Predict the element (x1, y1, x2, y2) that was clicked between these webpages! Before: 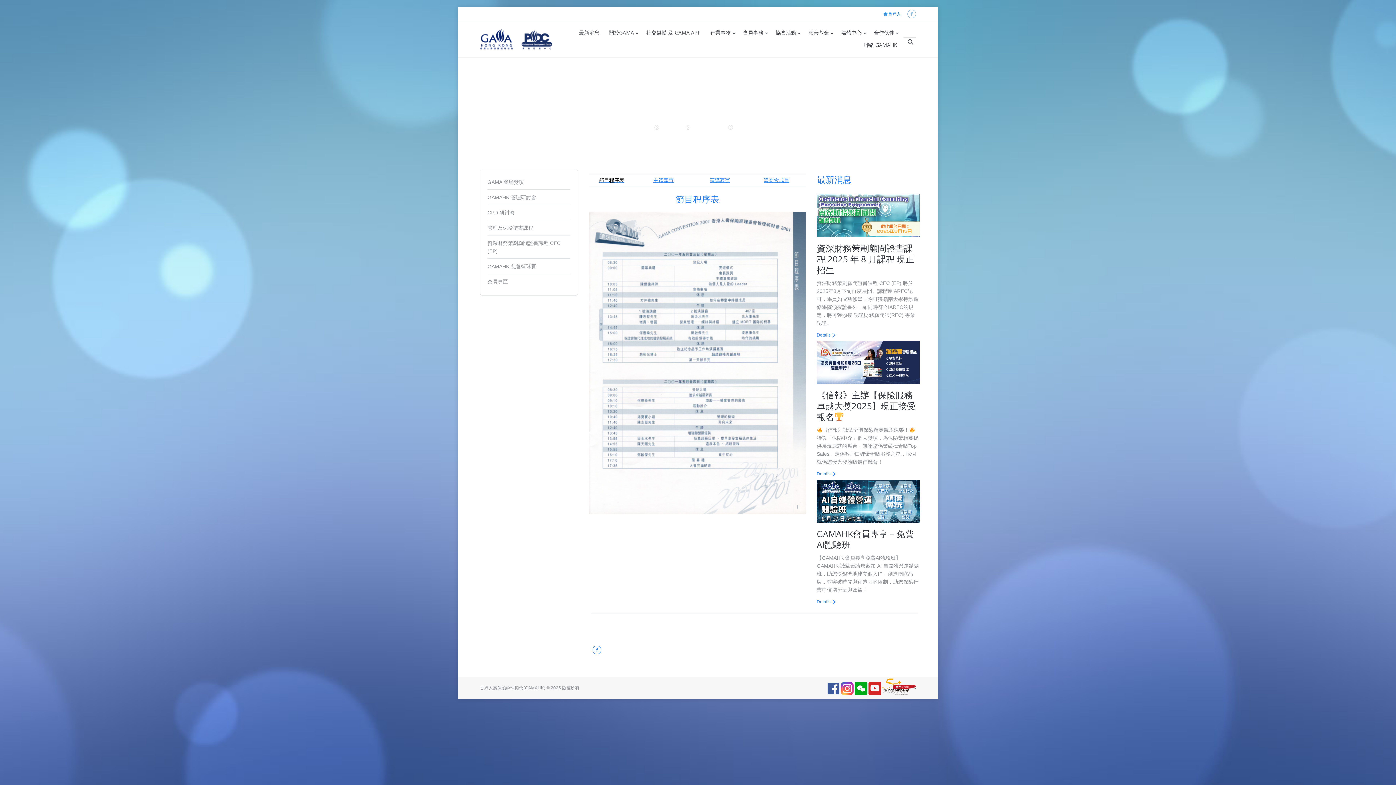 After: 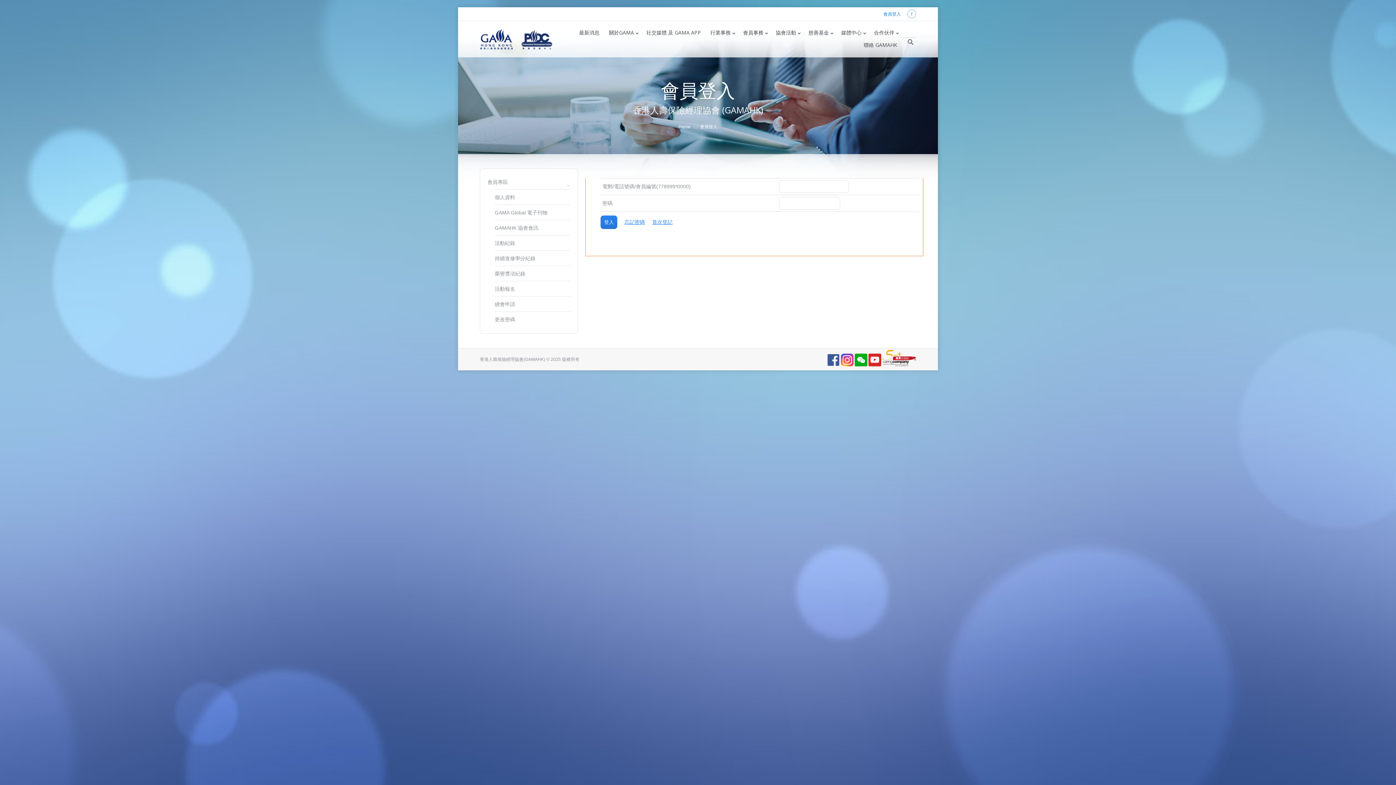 Action: label: 會員專區 bbox: (487, 278, 513, 284)